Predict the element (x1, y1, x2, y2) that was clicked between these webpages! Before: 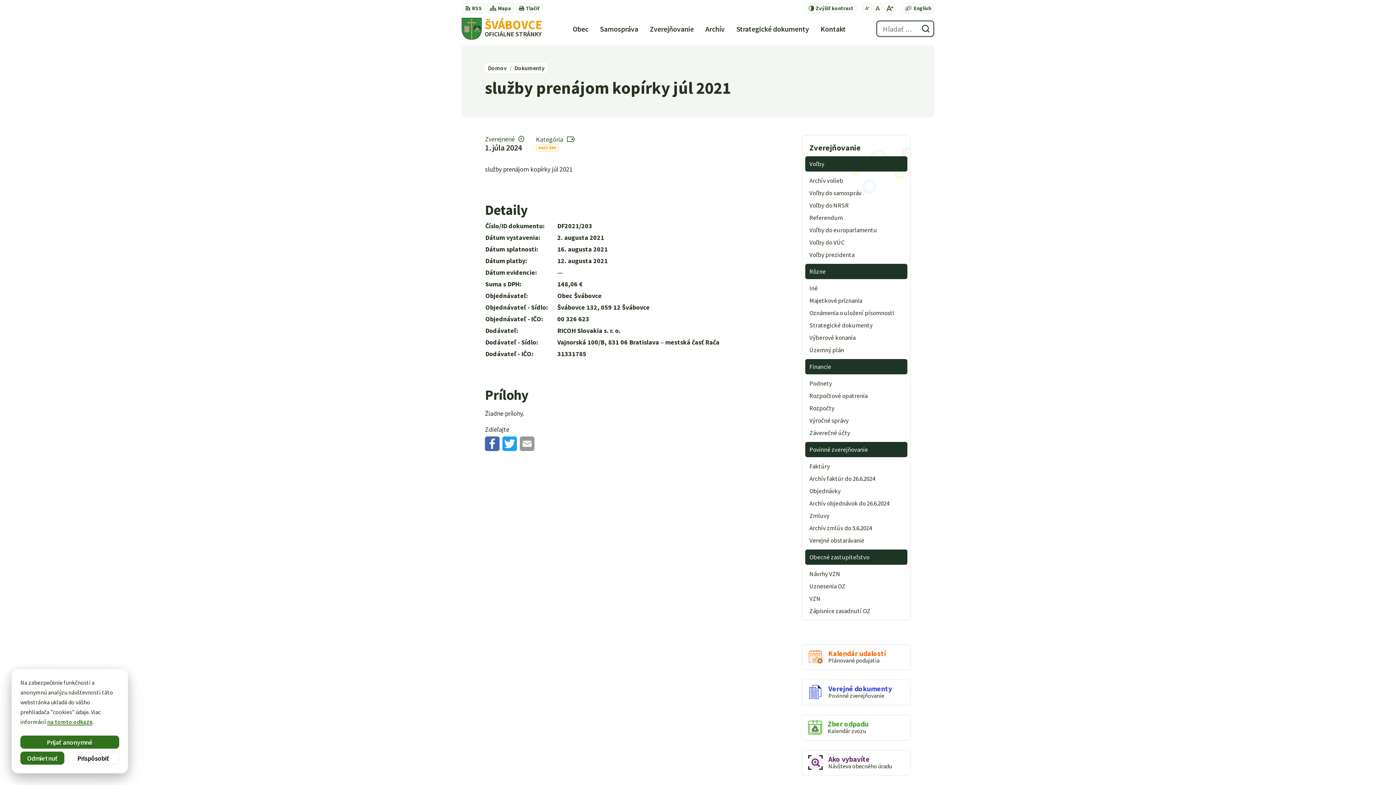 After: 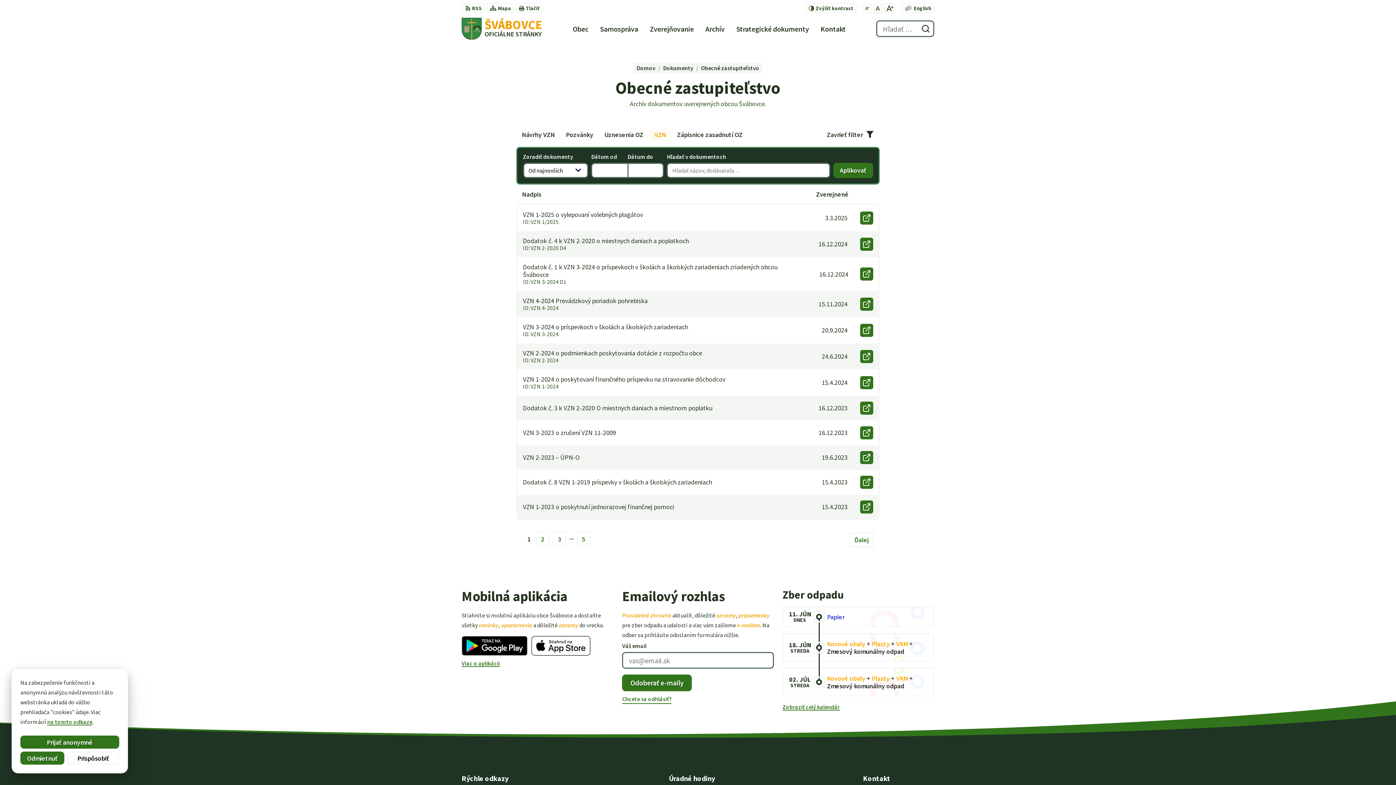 Action: label: VZN bbox: (805, 592, 907, 604)